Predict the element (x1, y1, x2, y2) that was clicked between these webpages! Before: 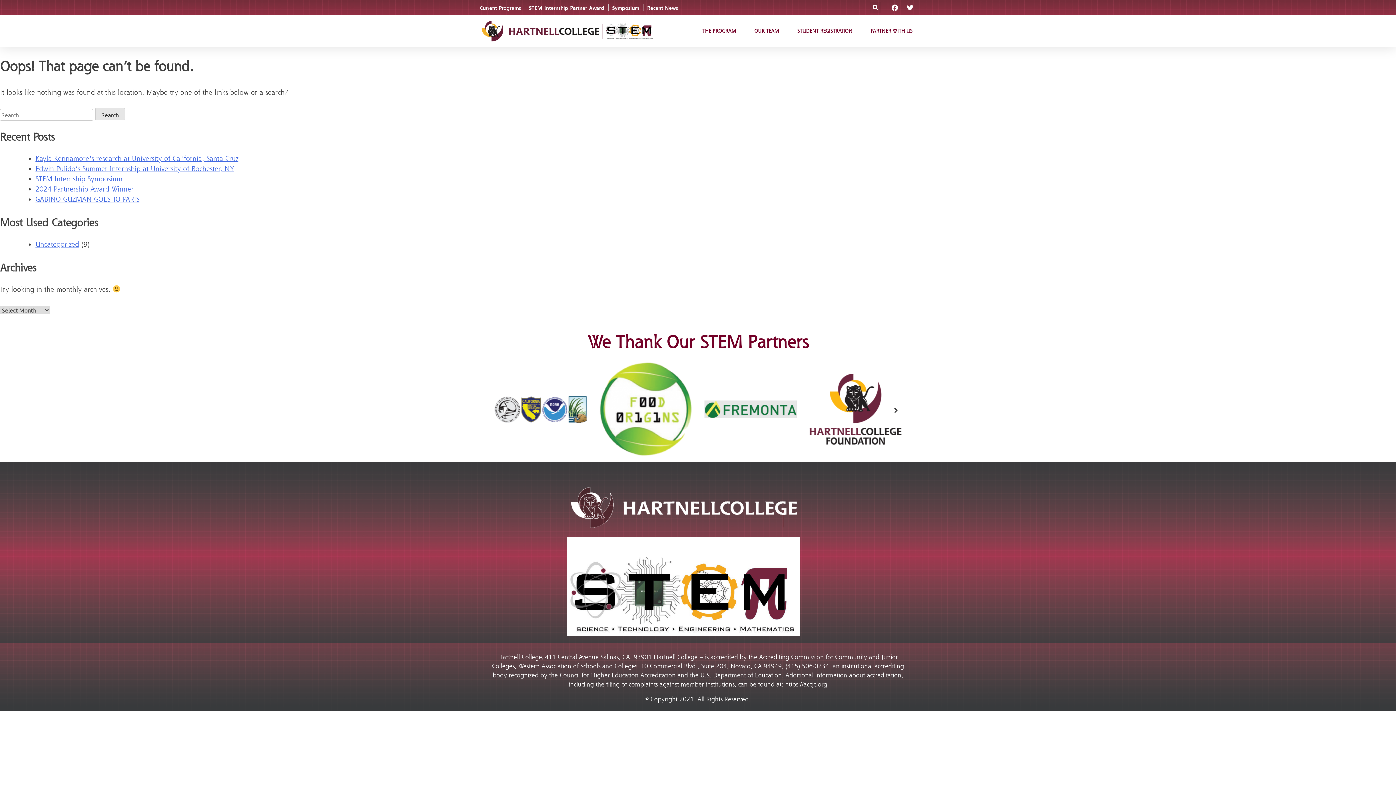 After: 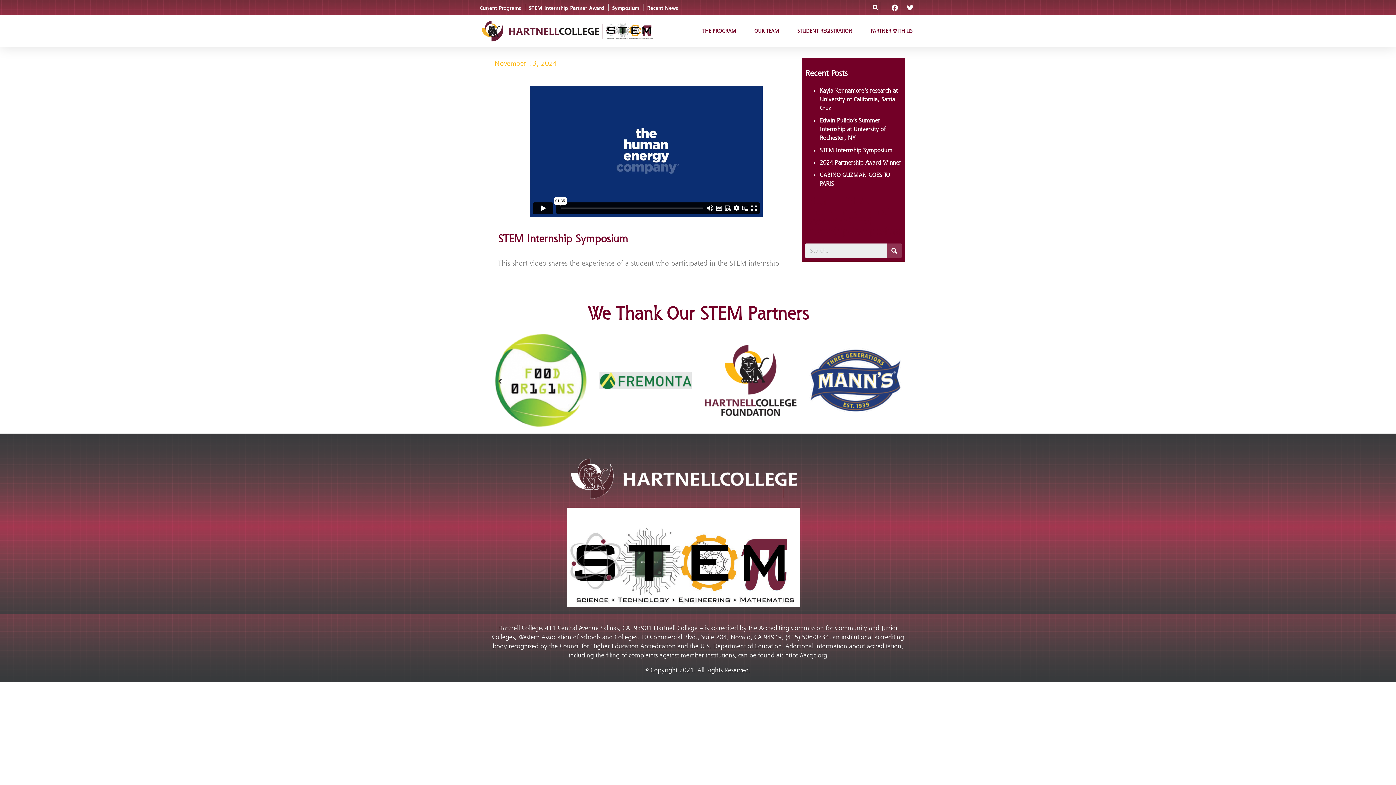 Action: bbox: (35, 174, 122, 183) label: STEM Internship Symposium